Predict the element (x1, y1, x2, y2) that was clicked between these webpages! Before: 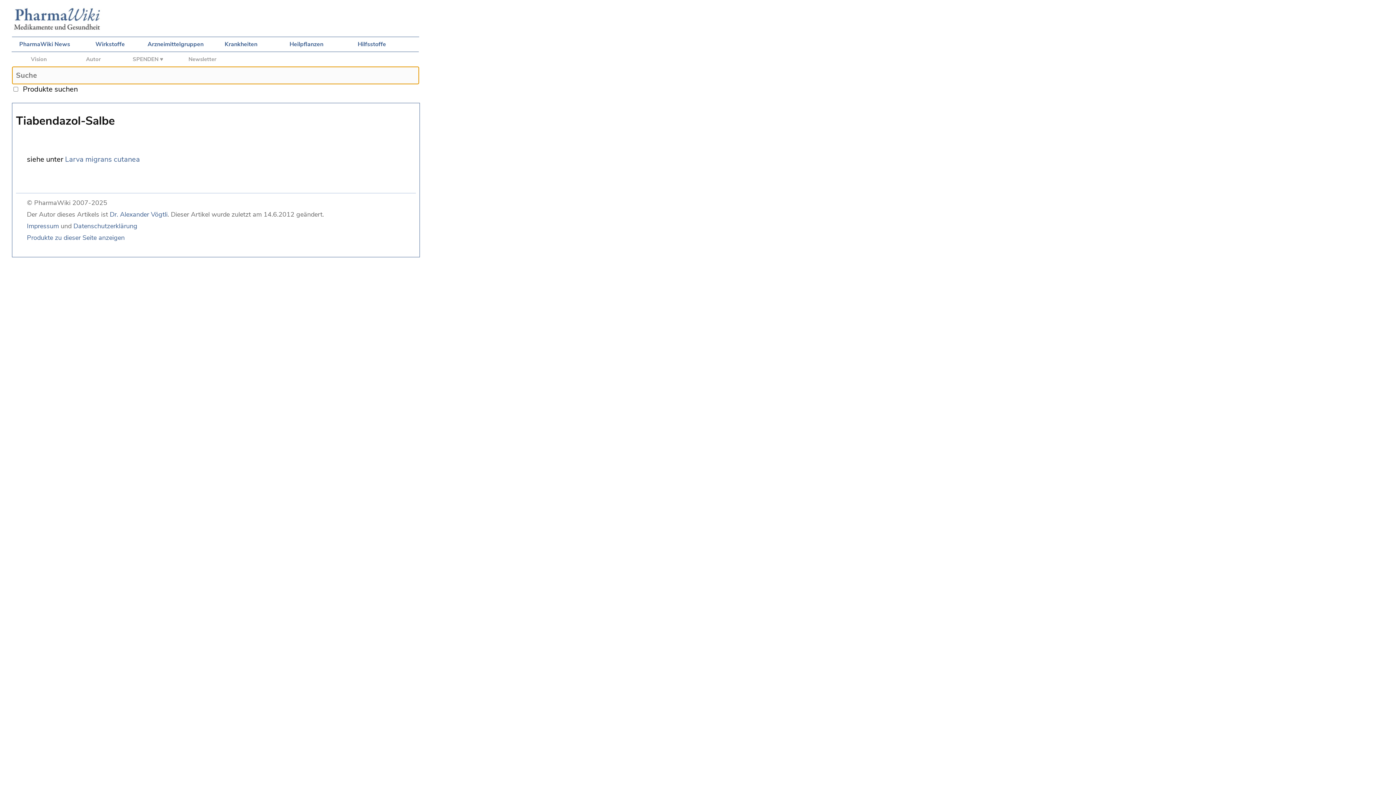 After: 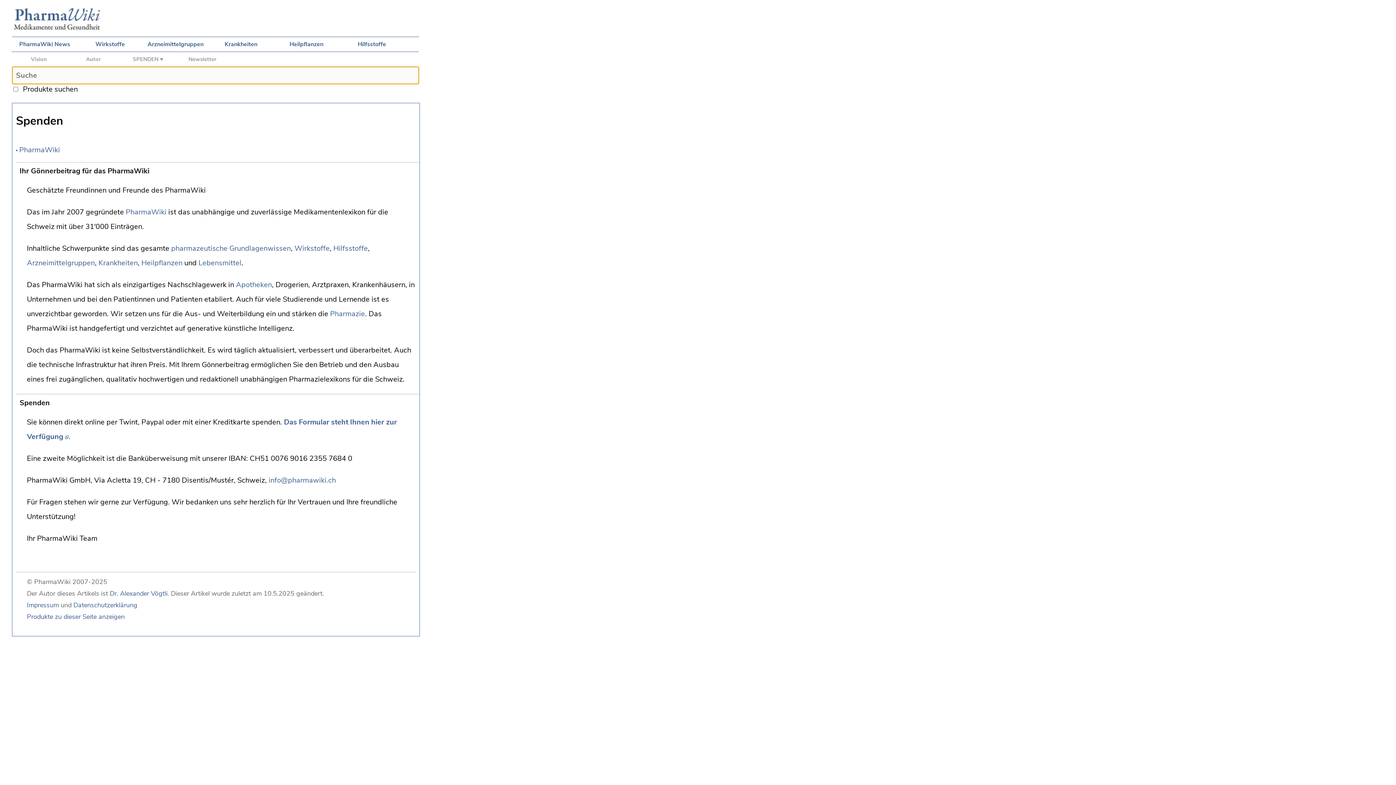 Action: bbox: (120, 52, 175, 66) label: SPENDEN ♥